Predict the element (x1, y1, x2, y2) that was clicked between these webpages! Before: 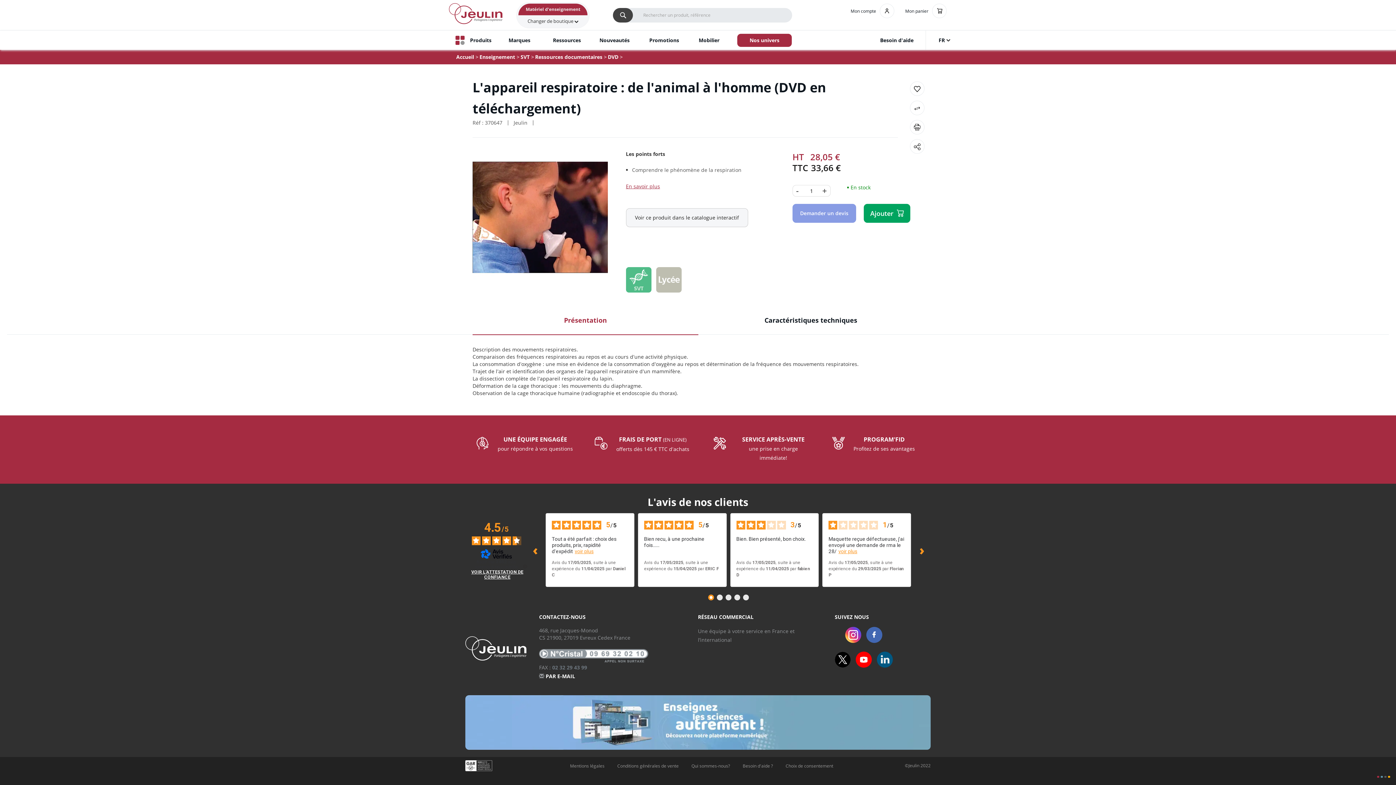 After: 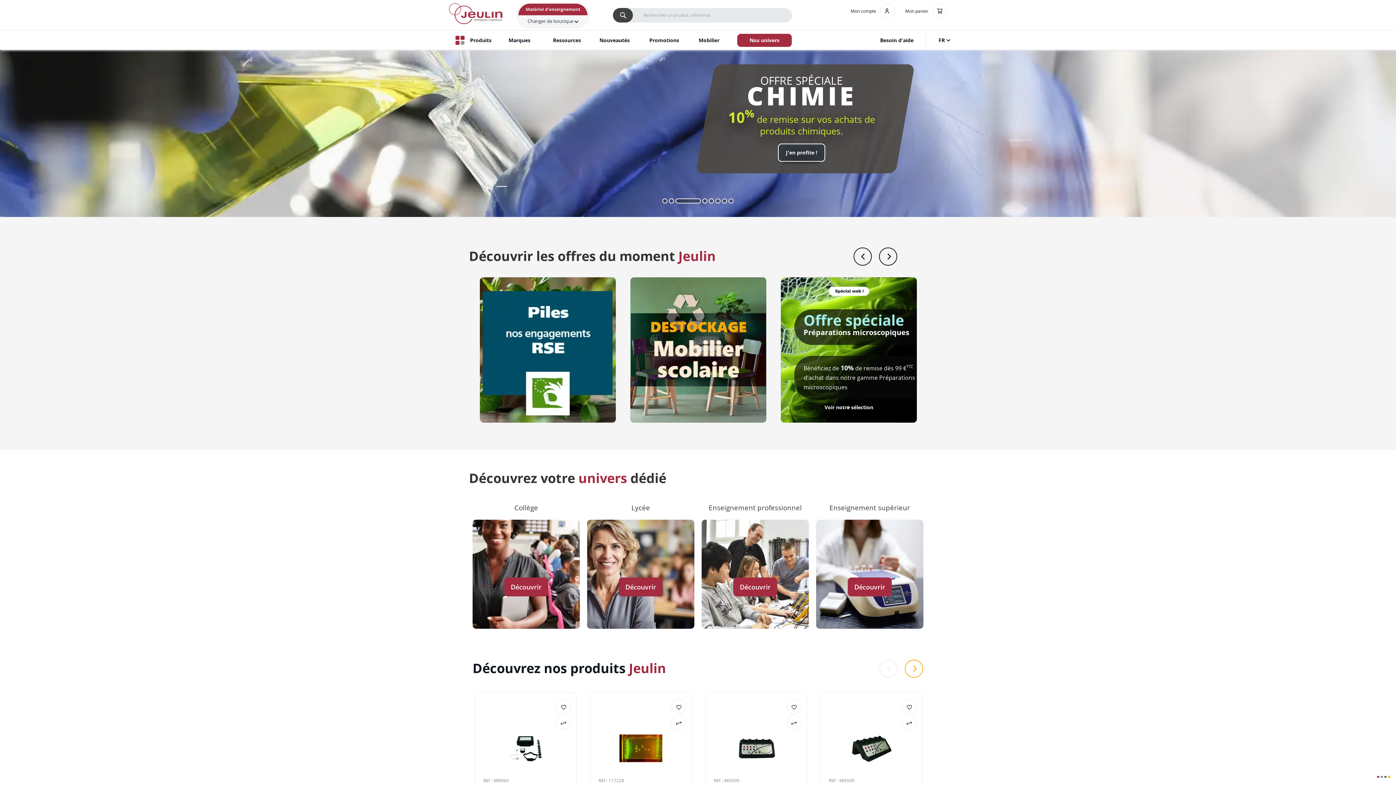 Action: label: store logo bbox: (449, 2, 502, 24)